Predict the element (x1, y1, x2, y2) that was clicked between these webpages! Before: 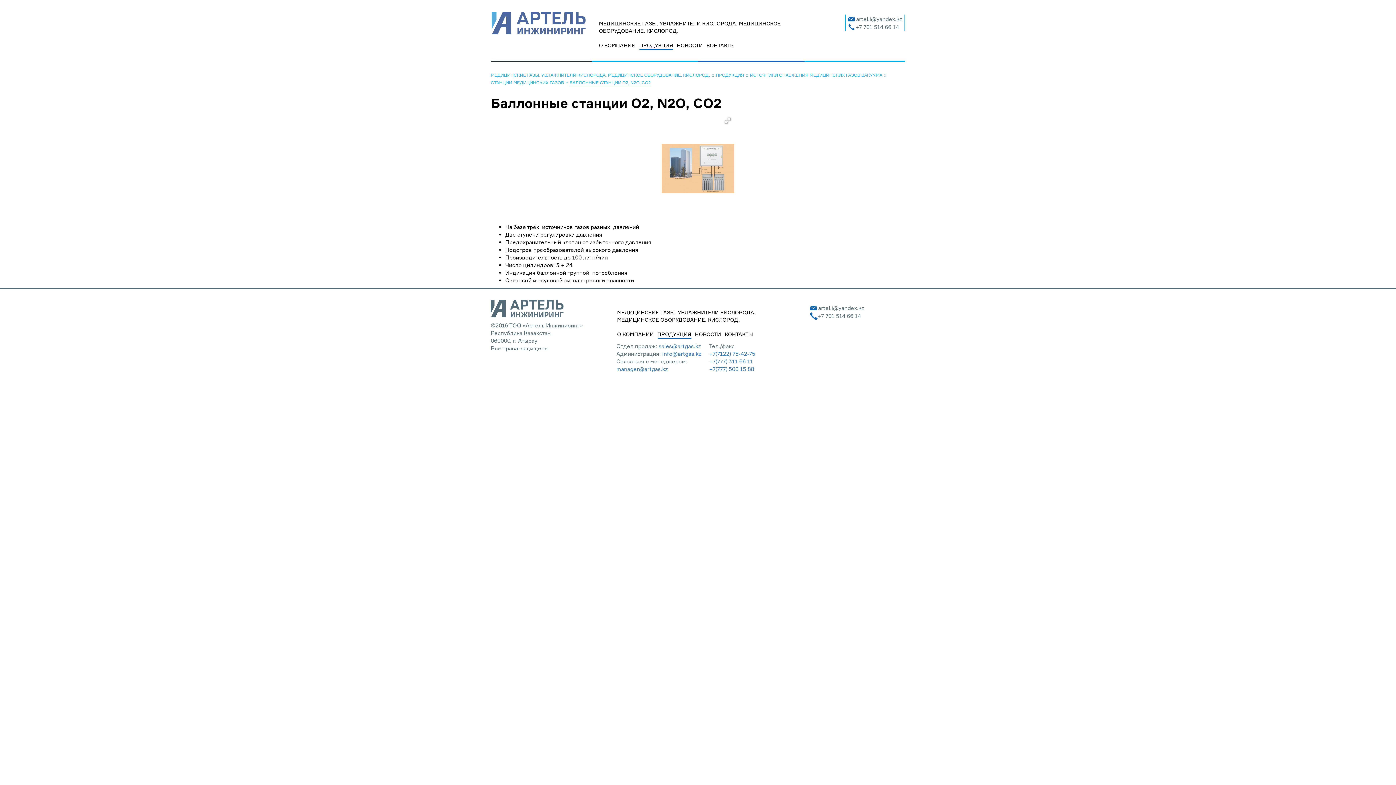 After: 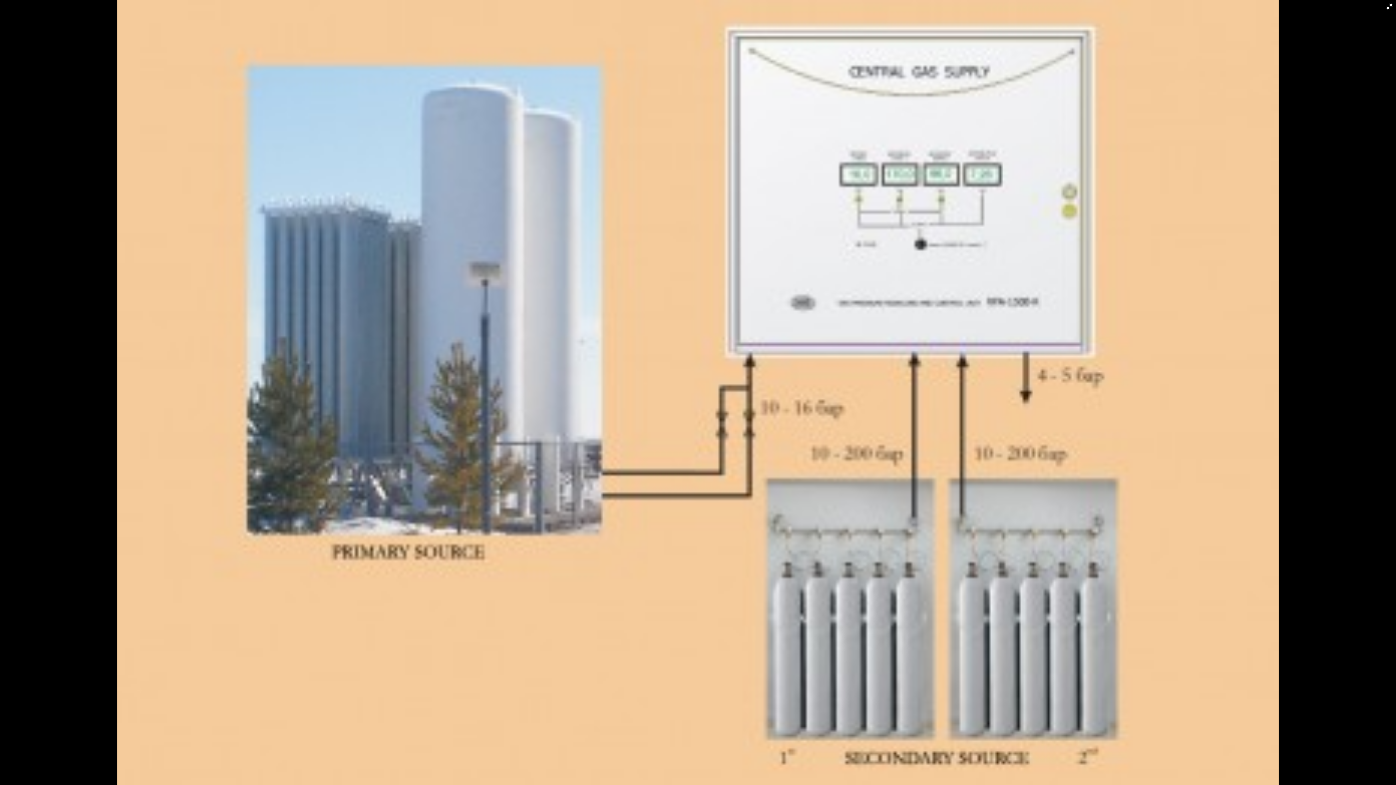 Action: bbox: (722, 114, 733, 126)